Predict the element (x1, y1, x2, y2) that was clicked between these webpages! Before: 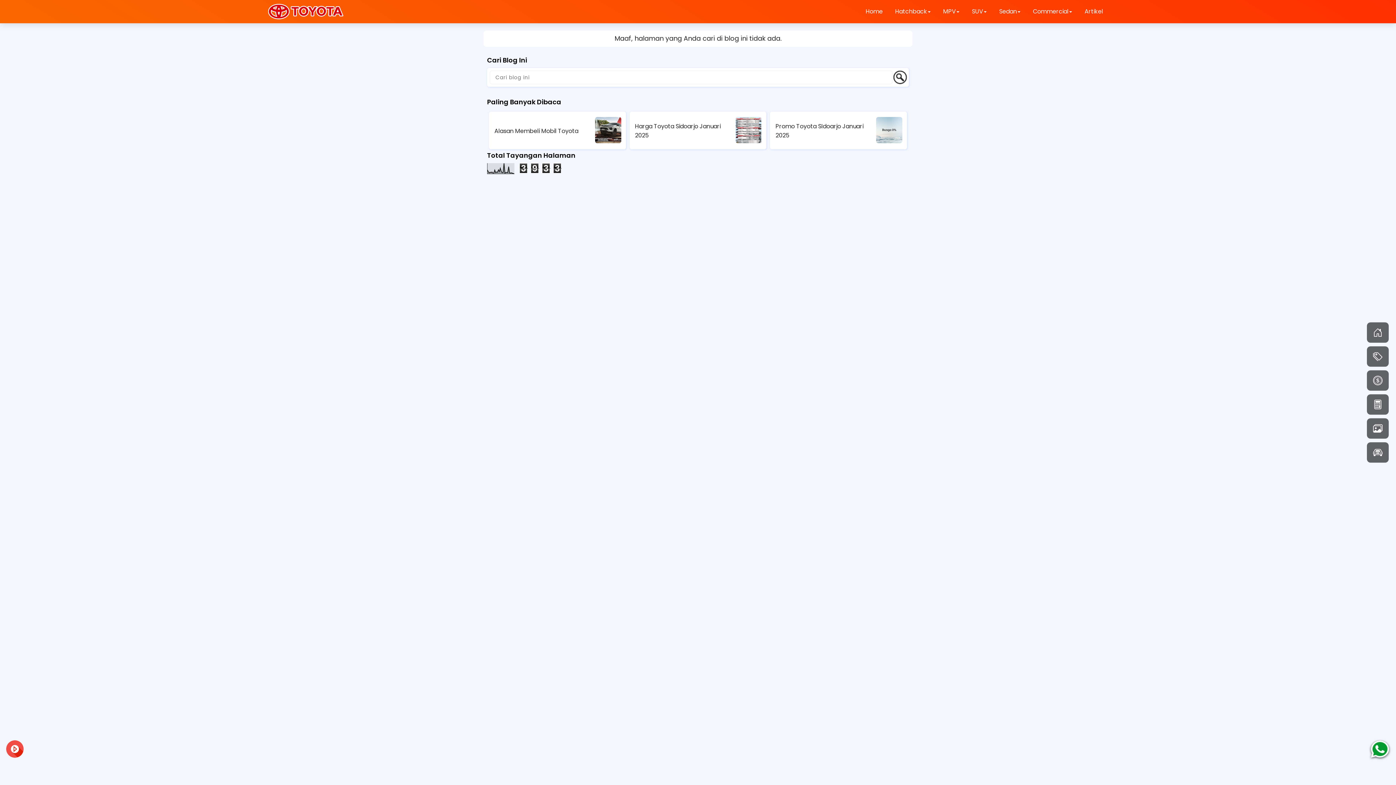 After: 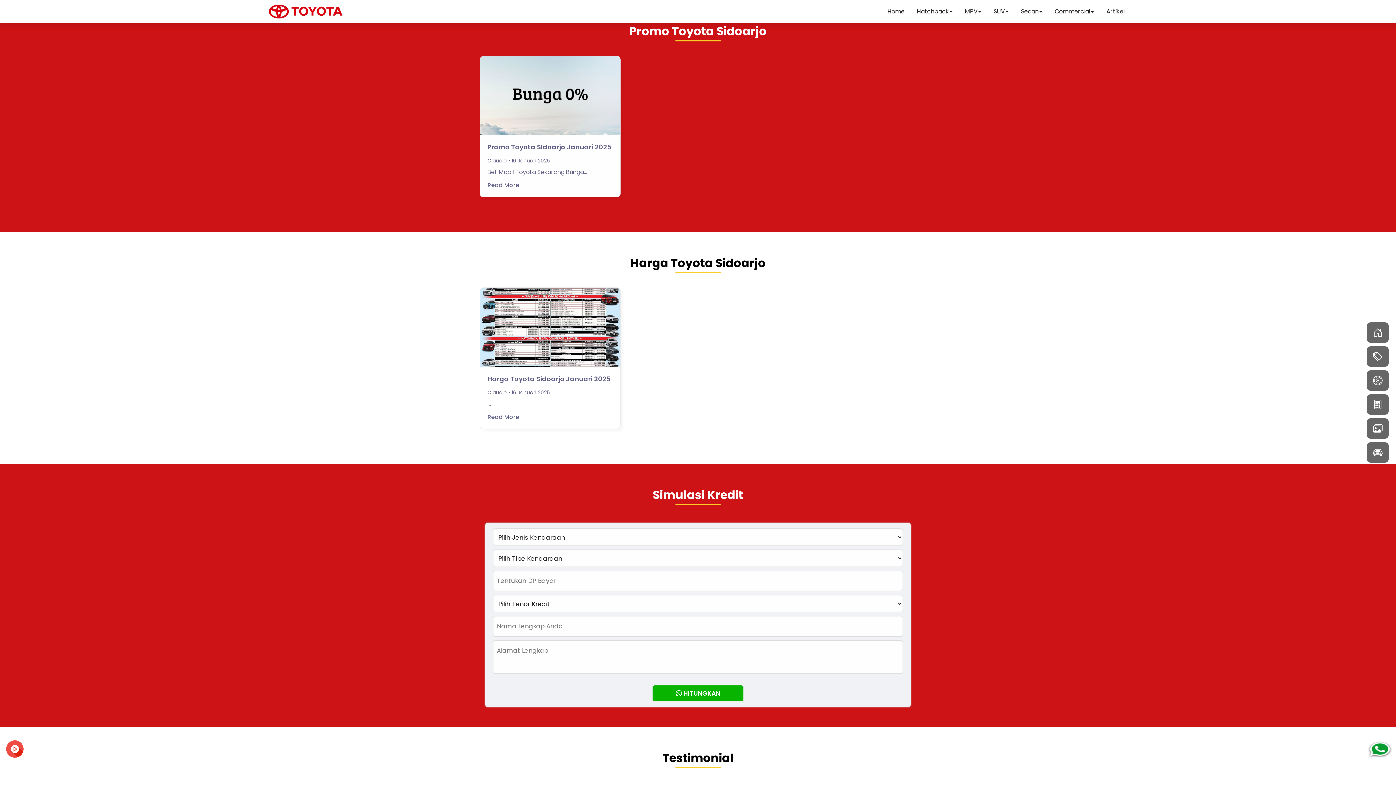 Action: bbox: (1373, 350, 1382, 363)